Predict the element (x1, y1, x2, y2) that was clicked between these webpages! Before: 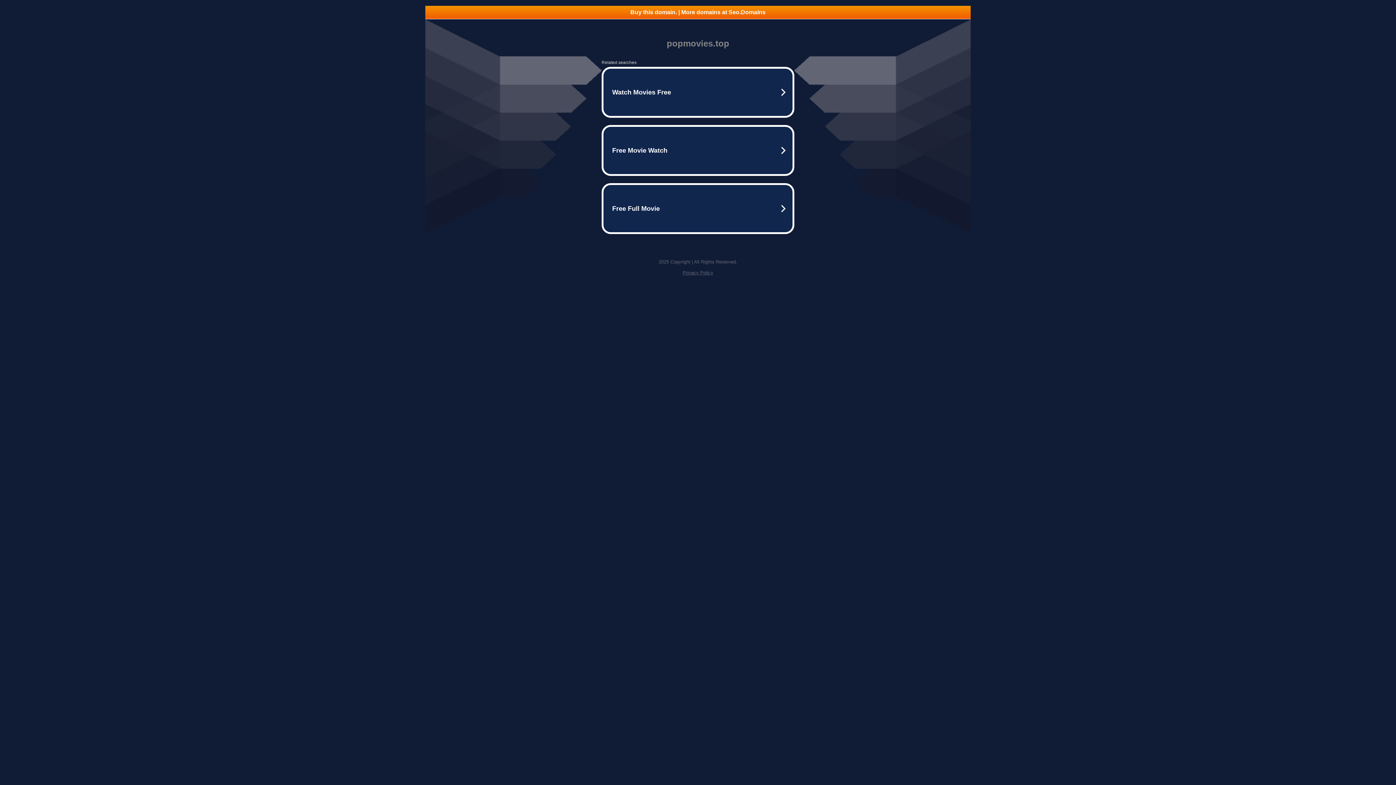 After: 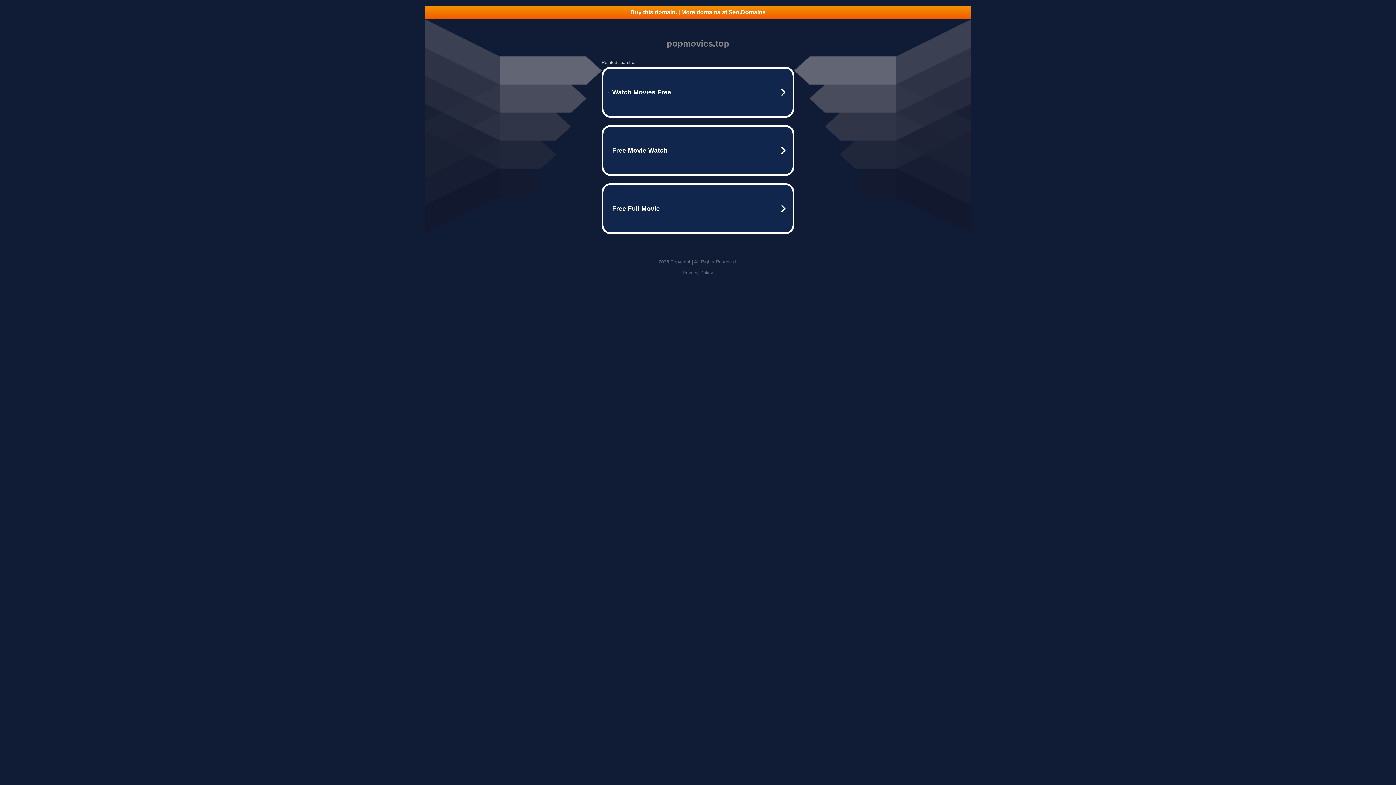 Action: label: Buy this domain. | More domains at Seo.Domains bbox: (425, 5, 970, 18)